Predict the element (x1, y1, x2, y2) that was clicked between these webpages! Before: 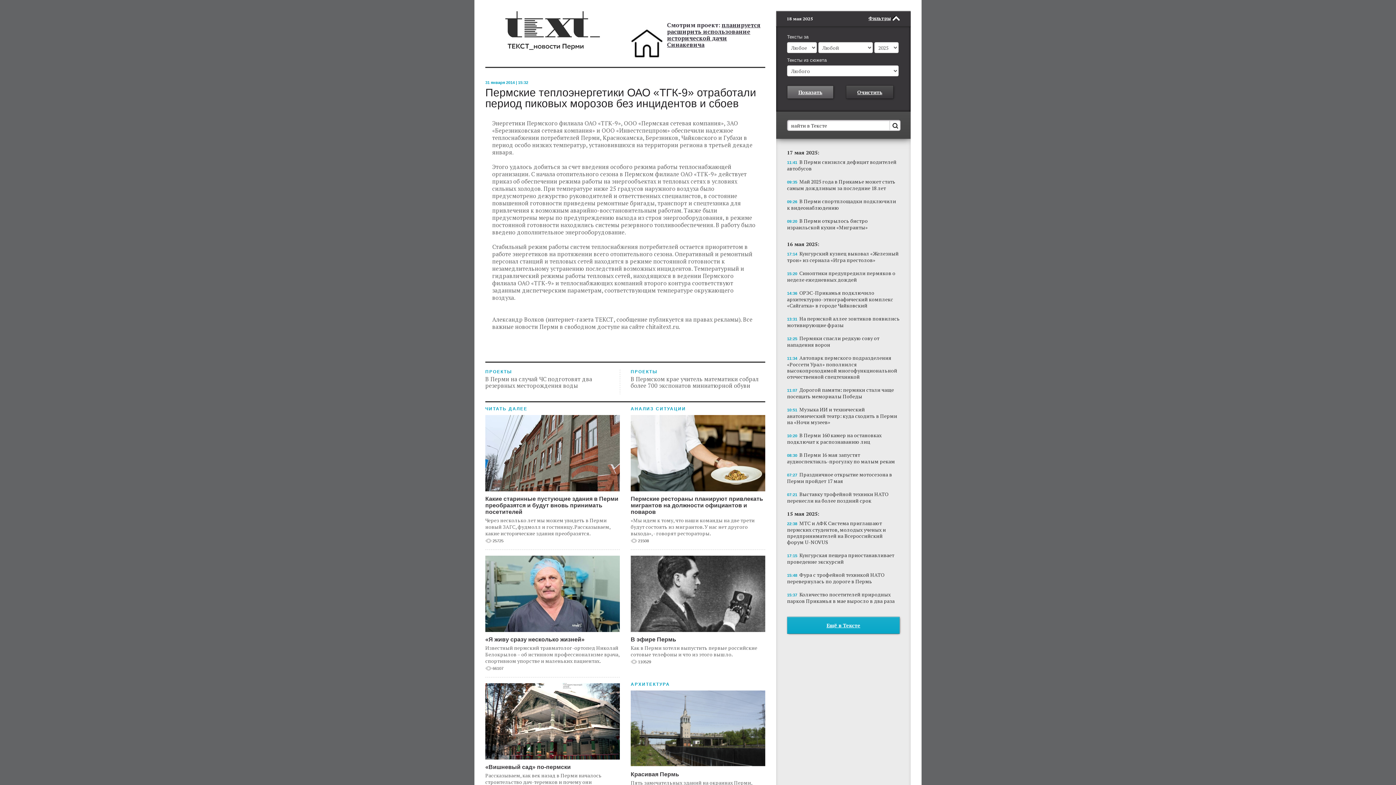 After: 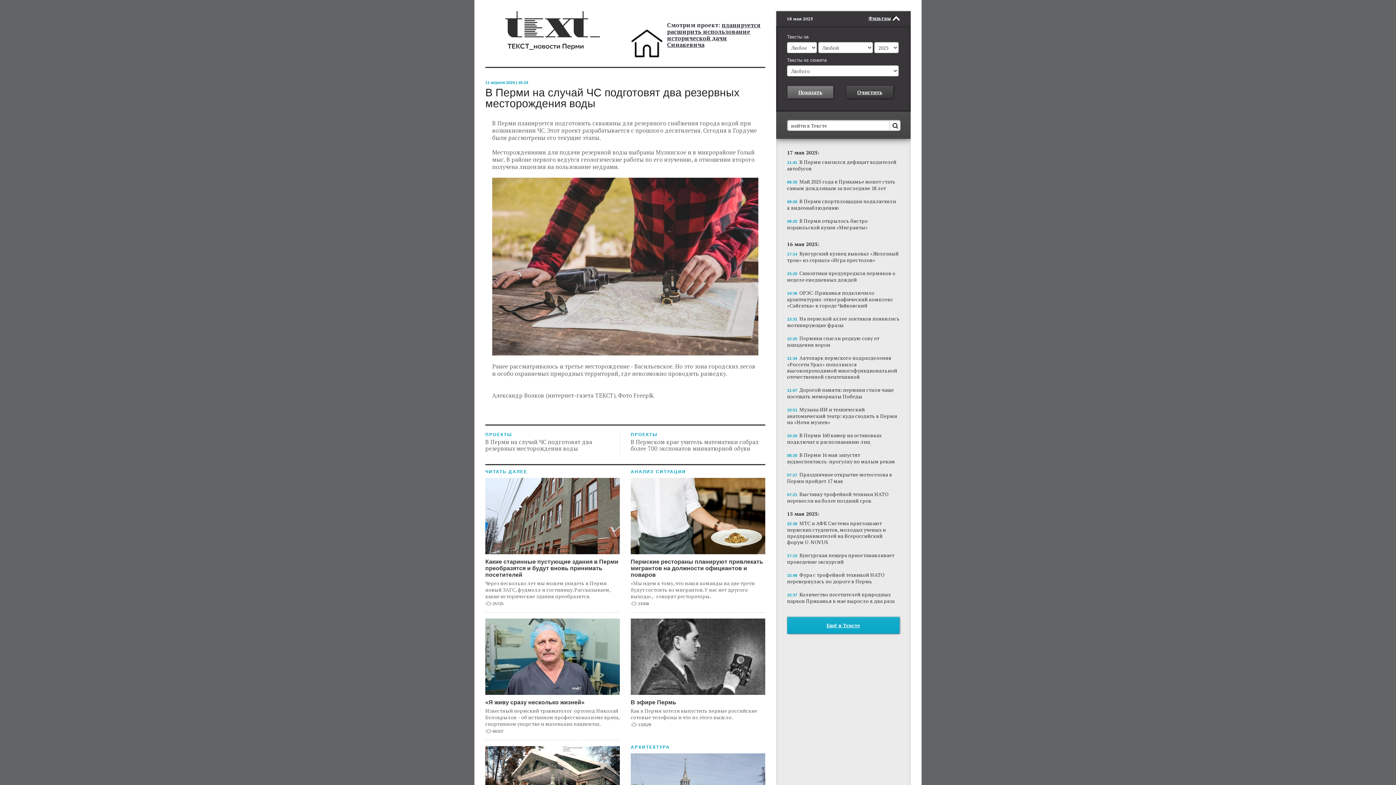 Action: label: В Перми на случай ЧС подготовят два резервных месторождения воды bbox: (485, 376, 620, 394)